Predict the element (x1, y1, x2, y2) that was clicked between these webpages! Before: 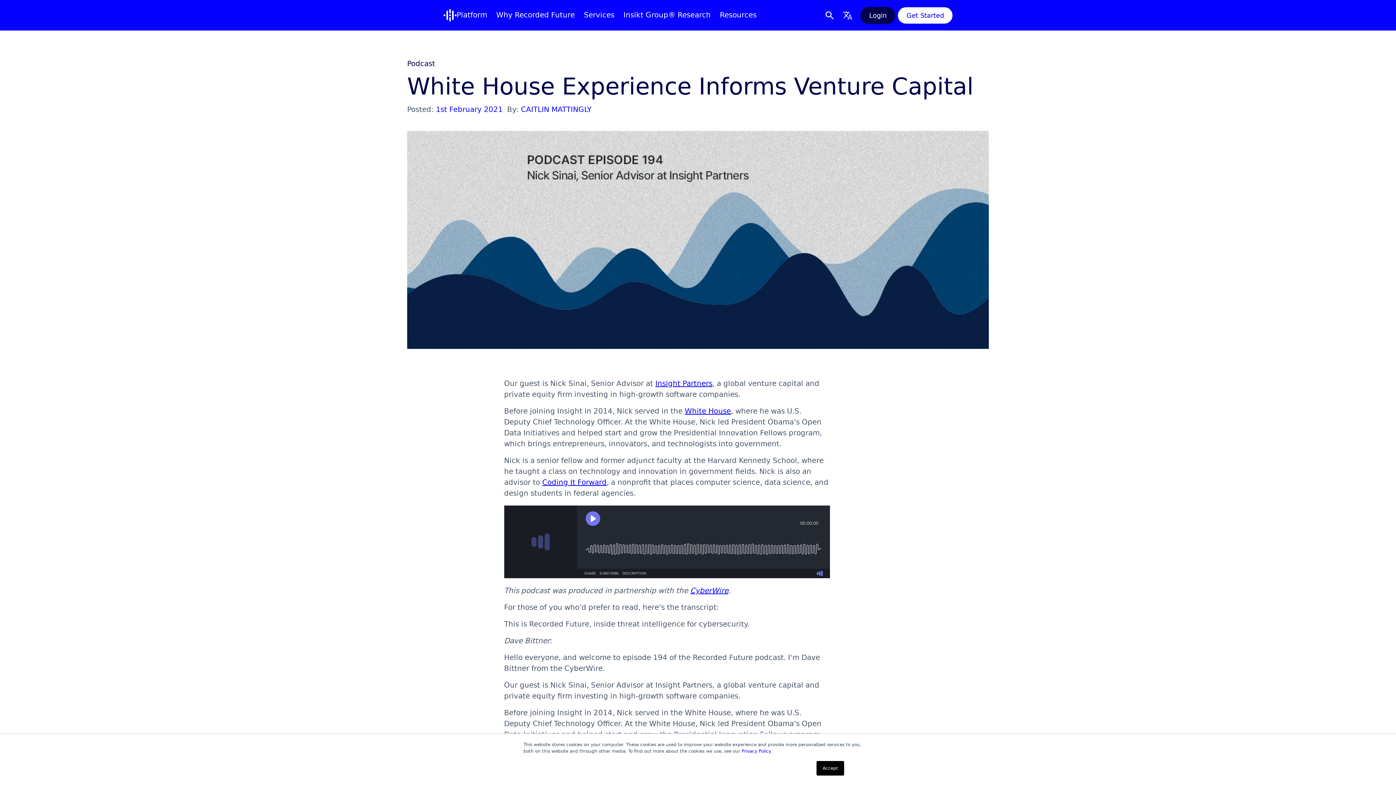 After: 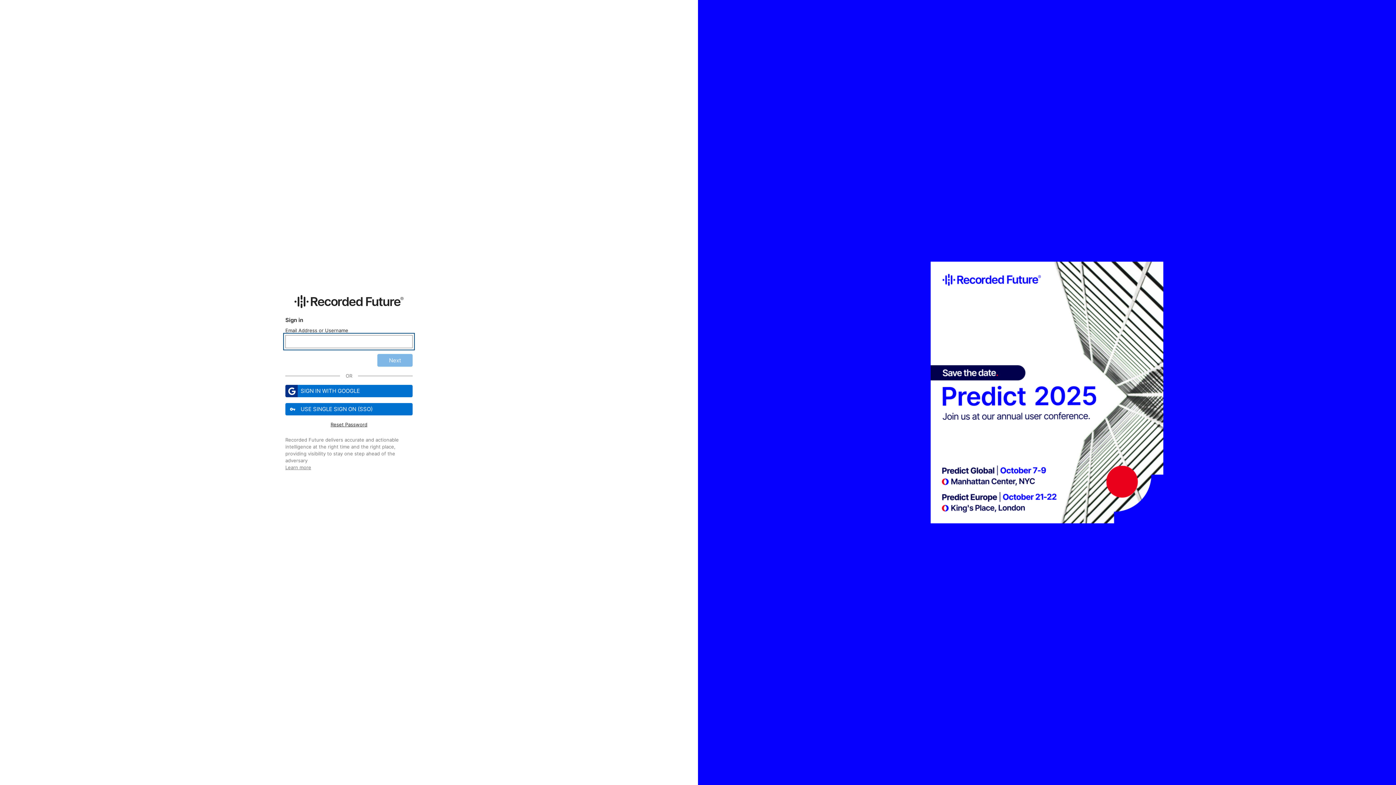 Action: label: Login bbox: (860, 6, 895, 23)